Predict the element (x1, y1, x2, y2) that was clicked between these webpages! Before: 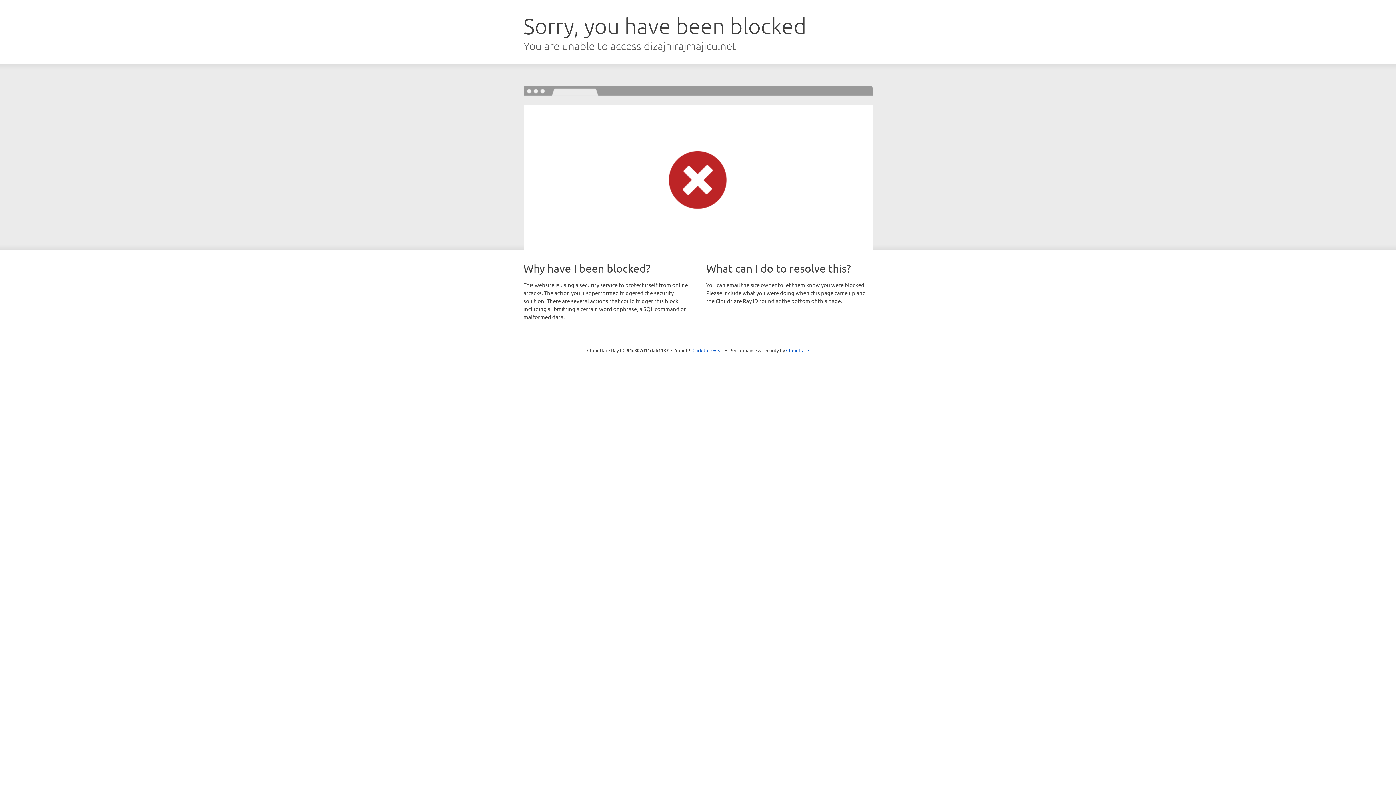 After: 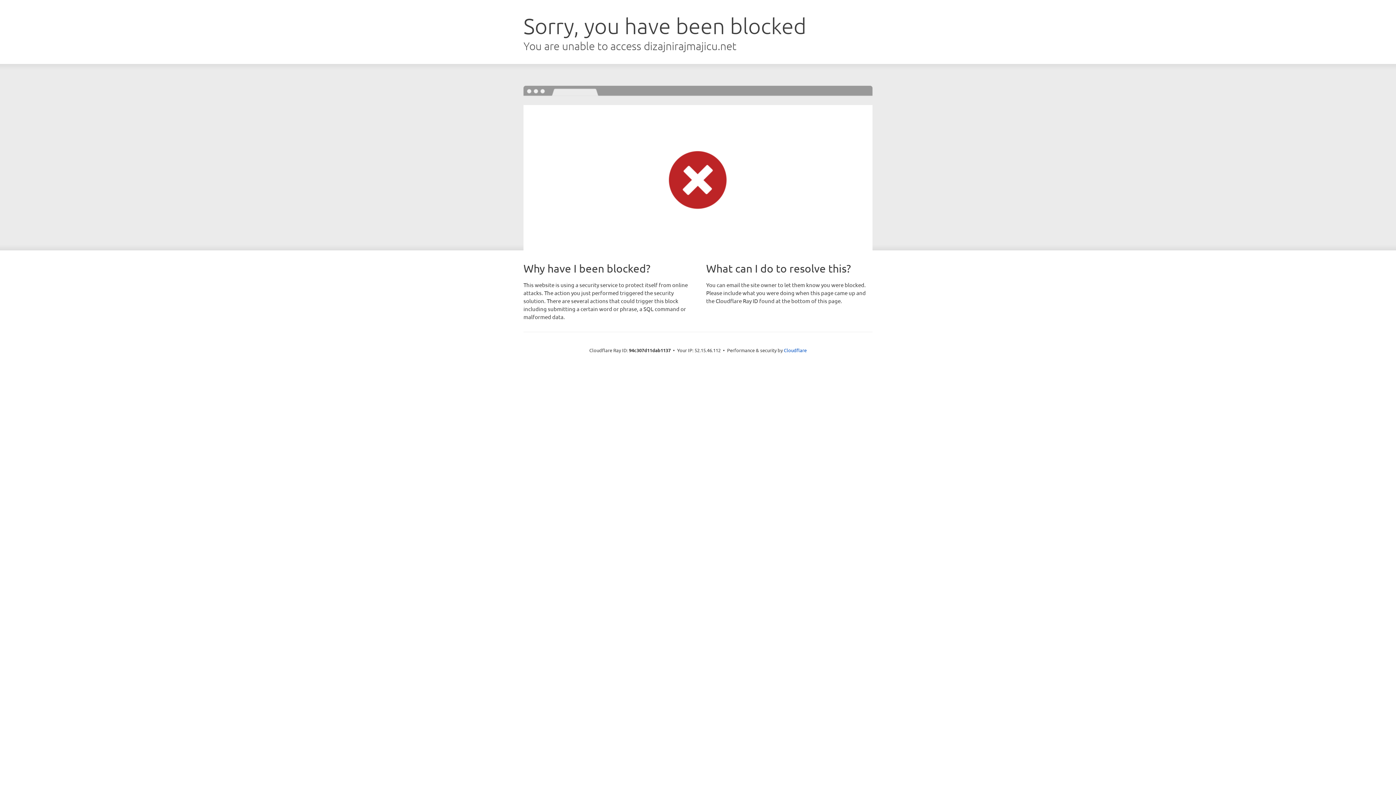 Action: label: Click to reveal bbox: (692, 346, 723, 353)